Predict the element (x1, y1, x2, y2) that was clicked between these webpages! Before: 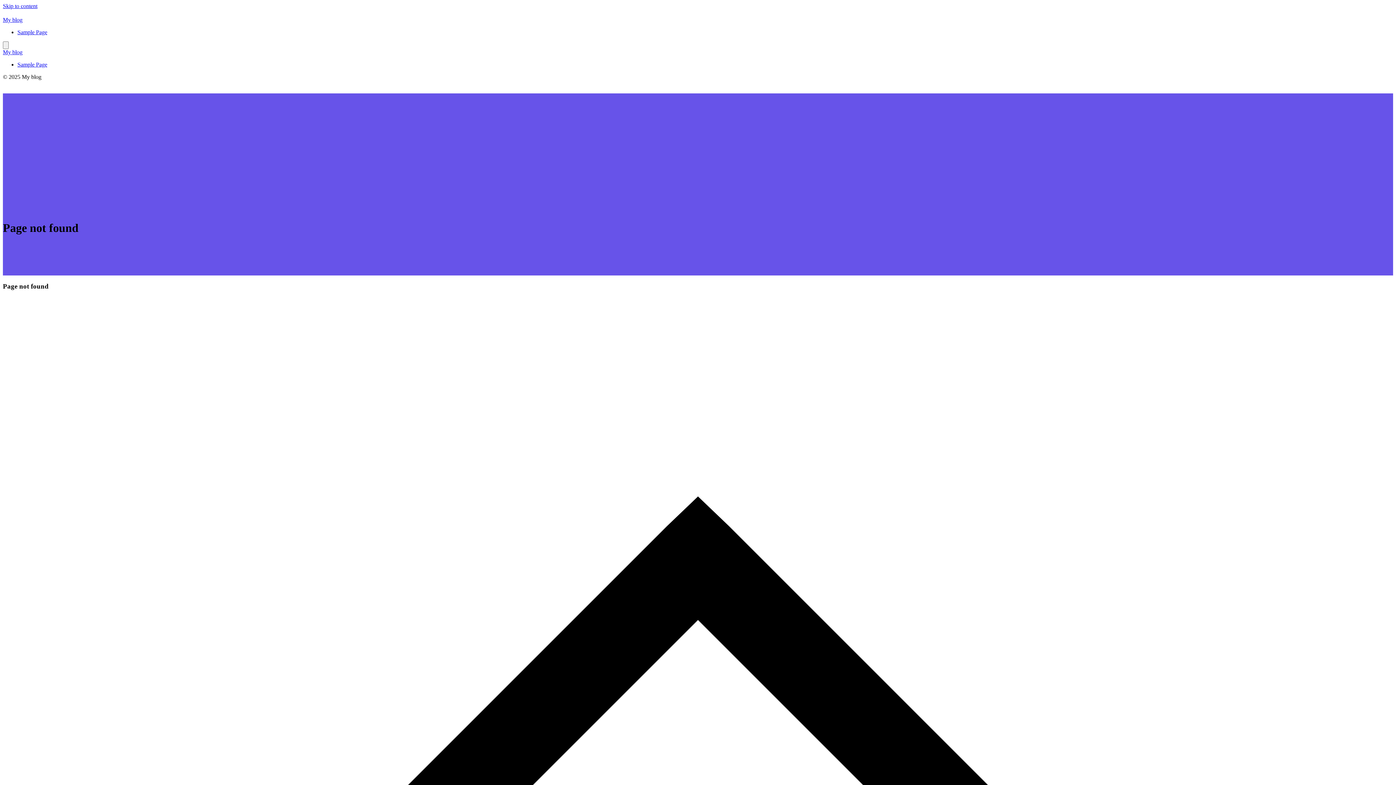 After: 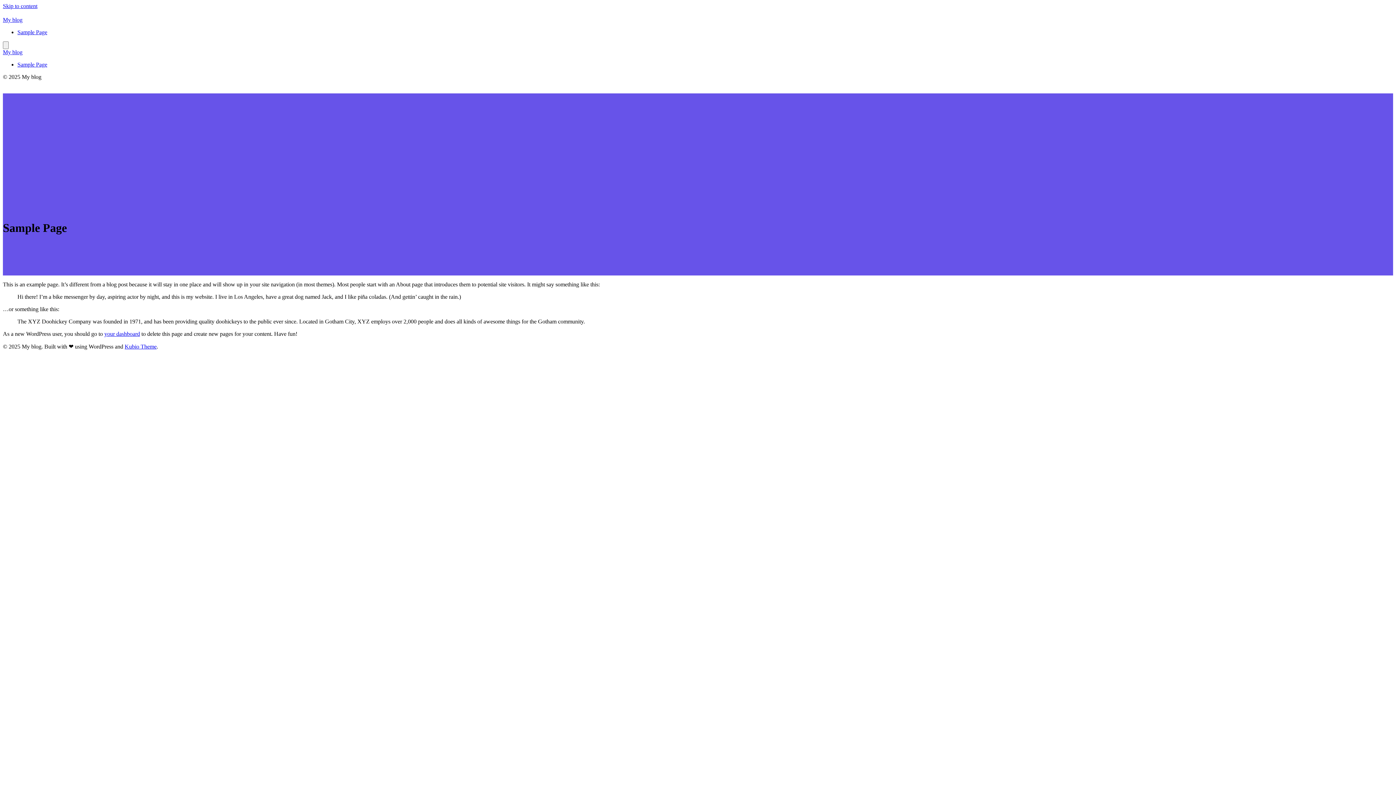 Action: label: Sample Page bbox: (17, 61, 47, 67)